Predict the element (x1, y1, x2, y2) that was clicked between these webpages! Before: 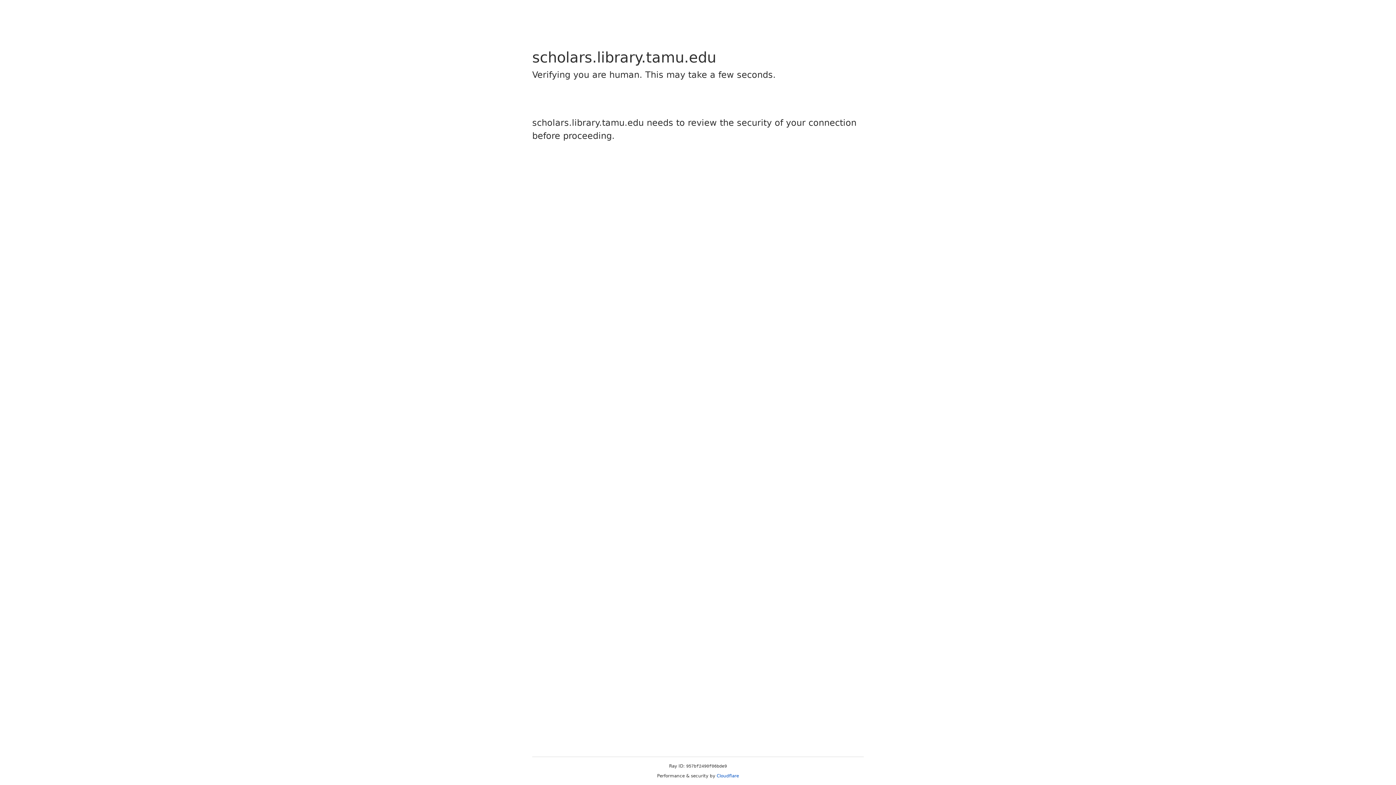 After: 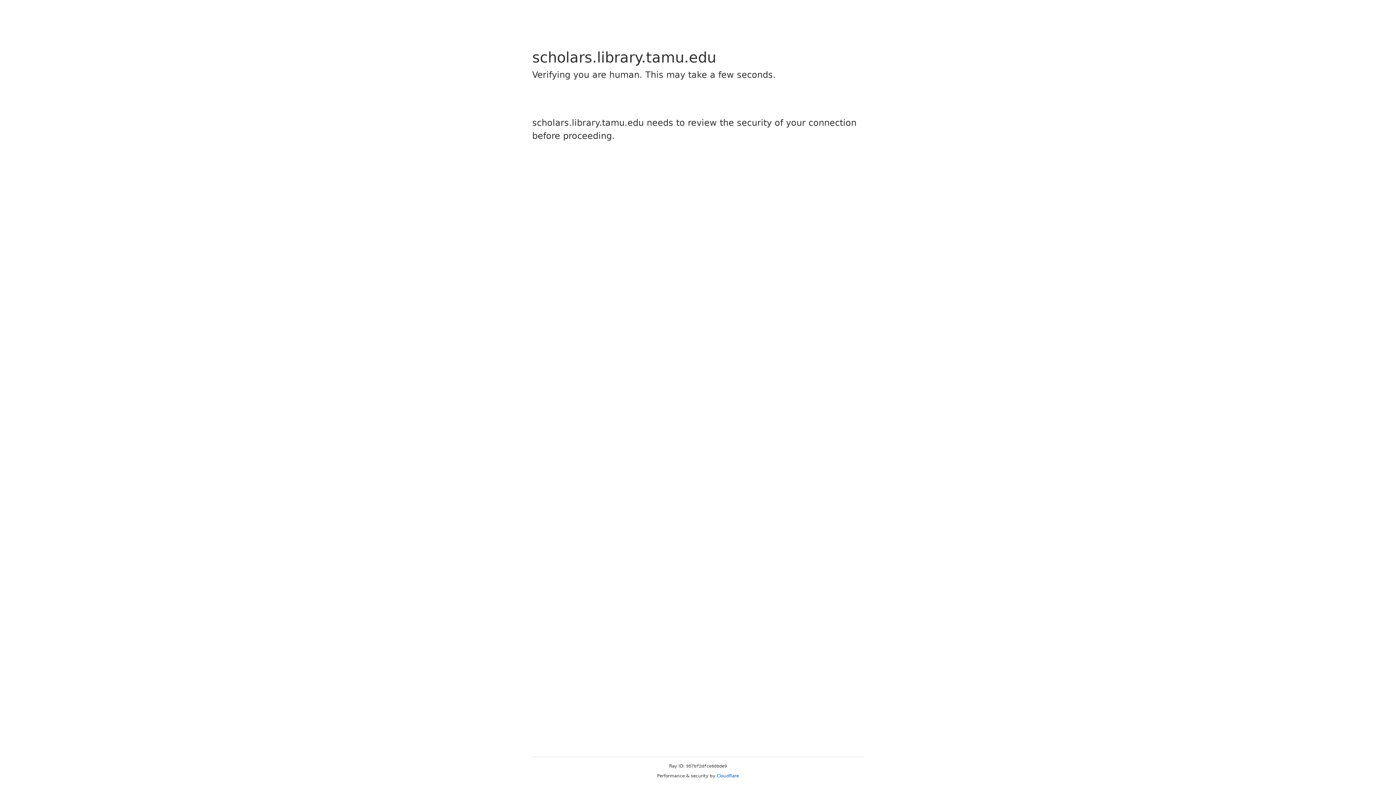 Action: bbox: (716, 773, 739, 778) label: Cloudflare